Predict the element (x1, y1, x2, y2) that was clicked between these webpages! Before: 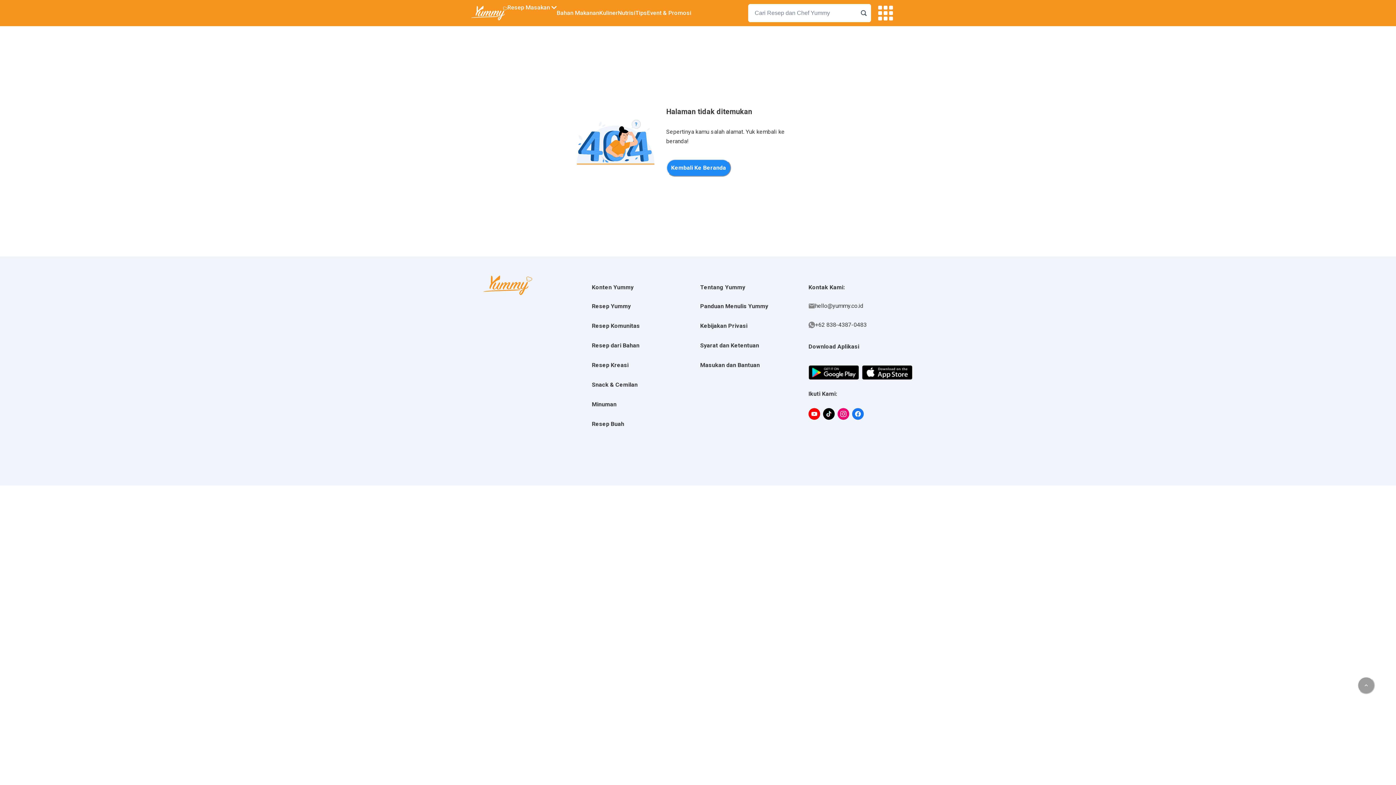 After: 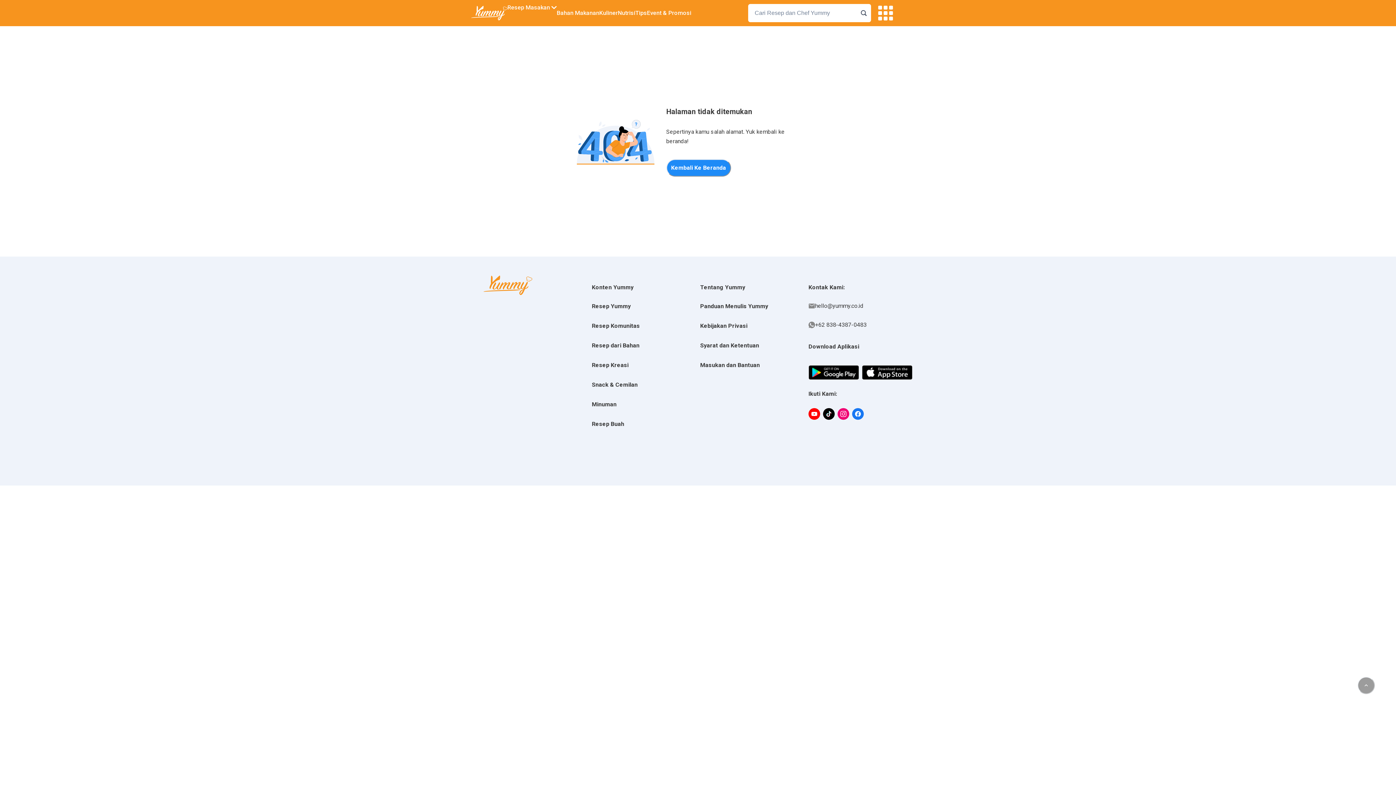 Action: bbox: (808, 365, 859, 382)